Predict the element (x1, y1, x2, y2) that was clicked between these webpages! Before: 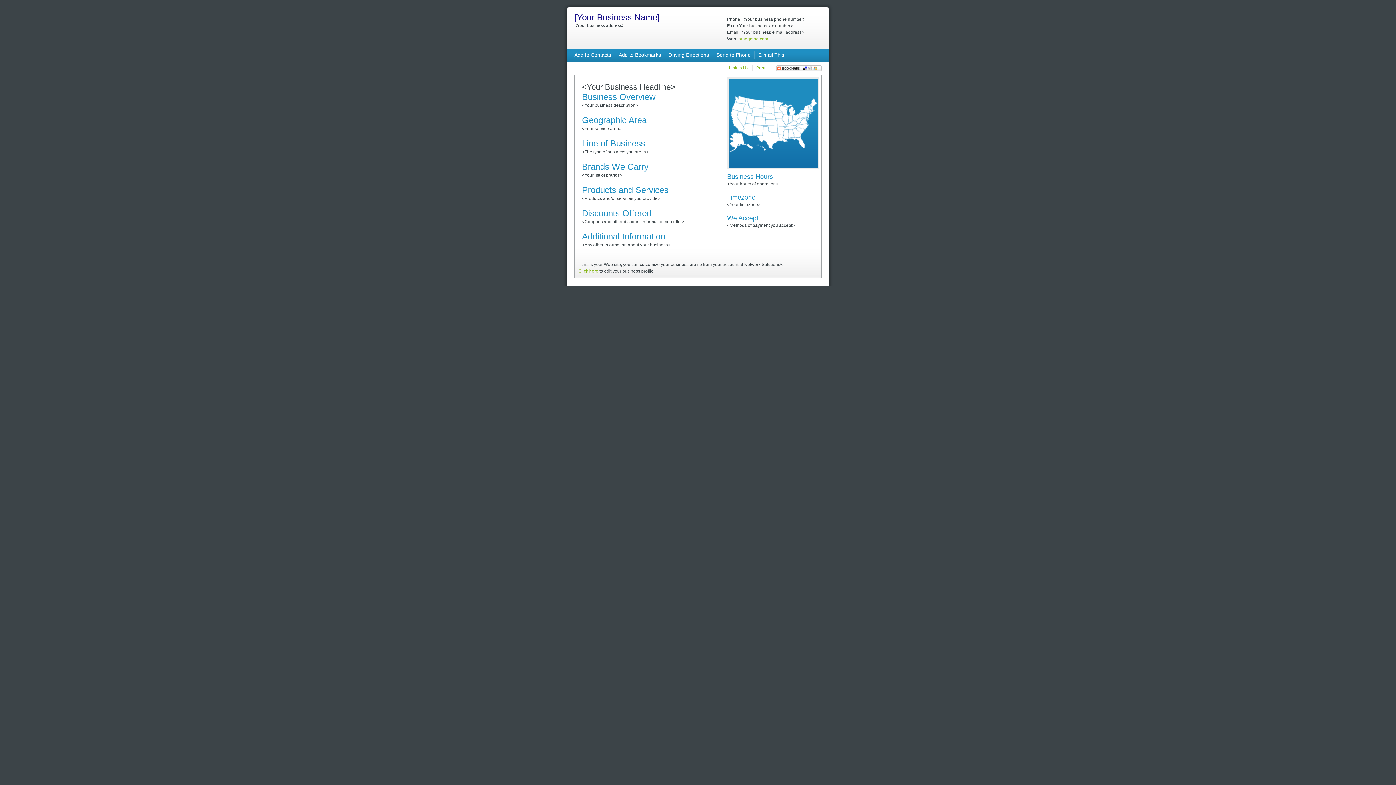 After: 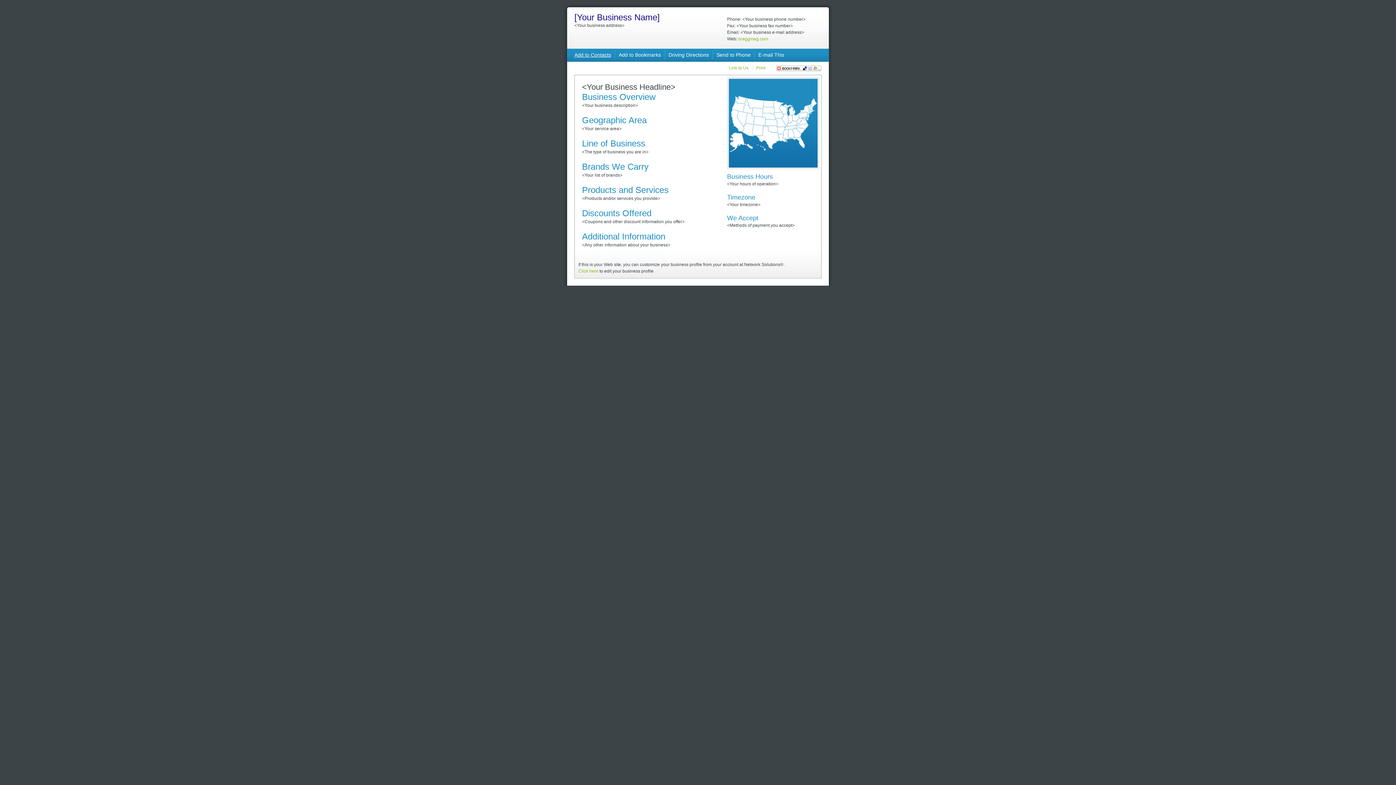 Action: bbox: (574, 52, 611, 57) label: Add to Contacts